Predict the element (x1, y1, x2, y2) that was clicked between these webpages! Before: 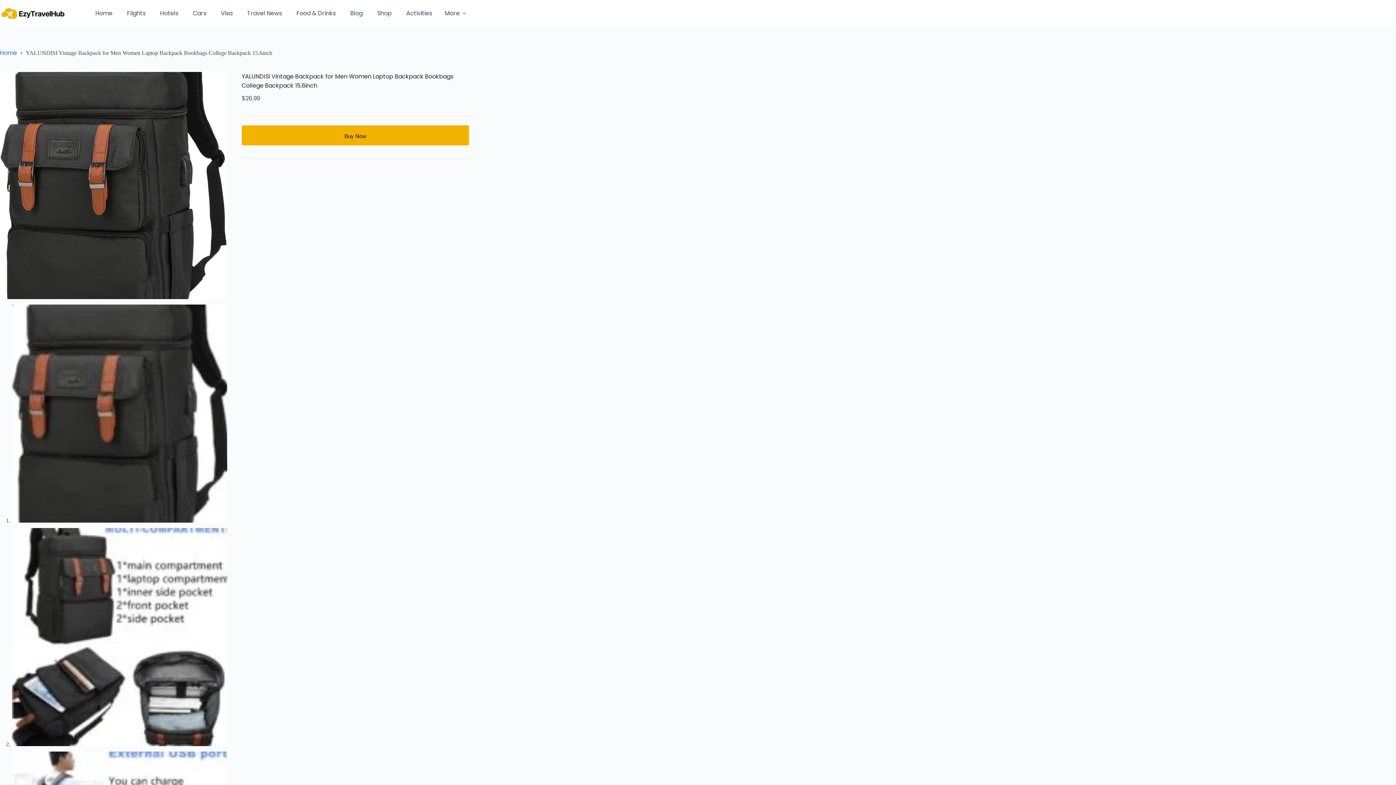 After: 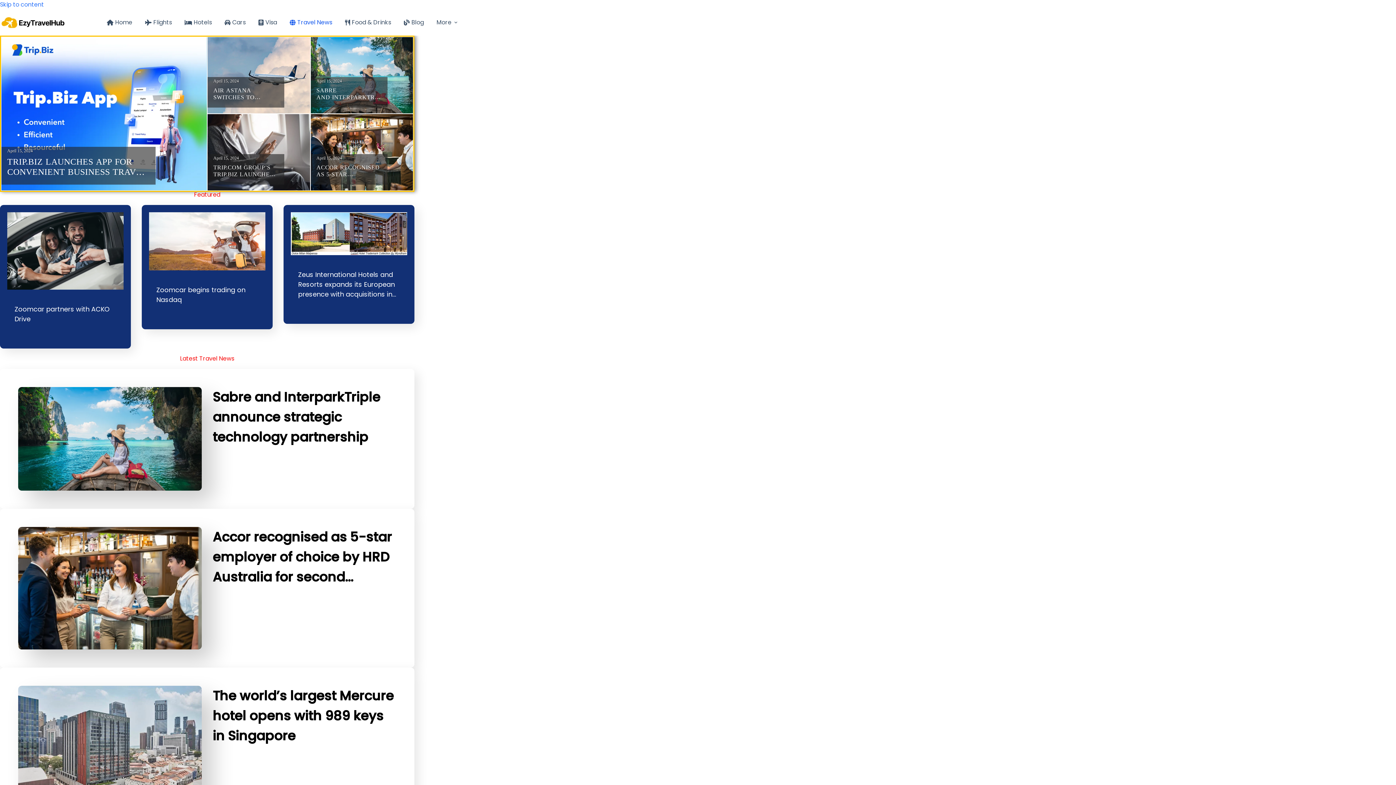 Action: label: Travel News bbox: (238, 0, 288, 26)